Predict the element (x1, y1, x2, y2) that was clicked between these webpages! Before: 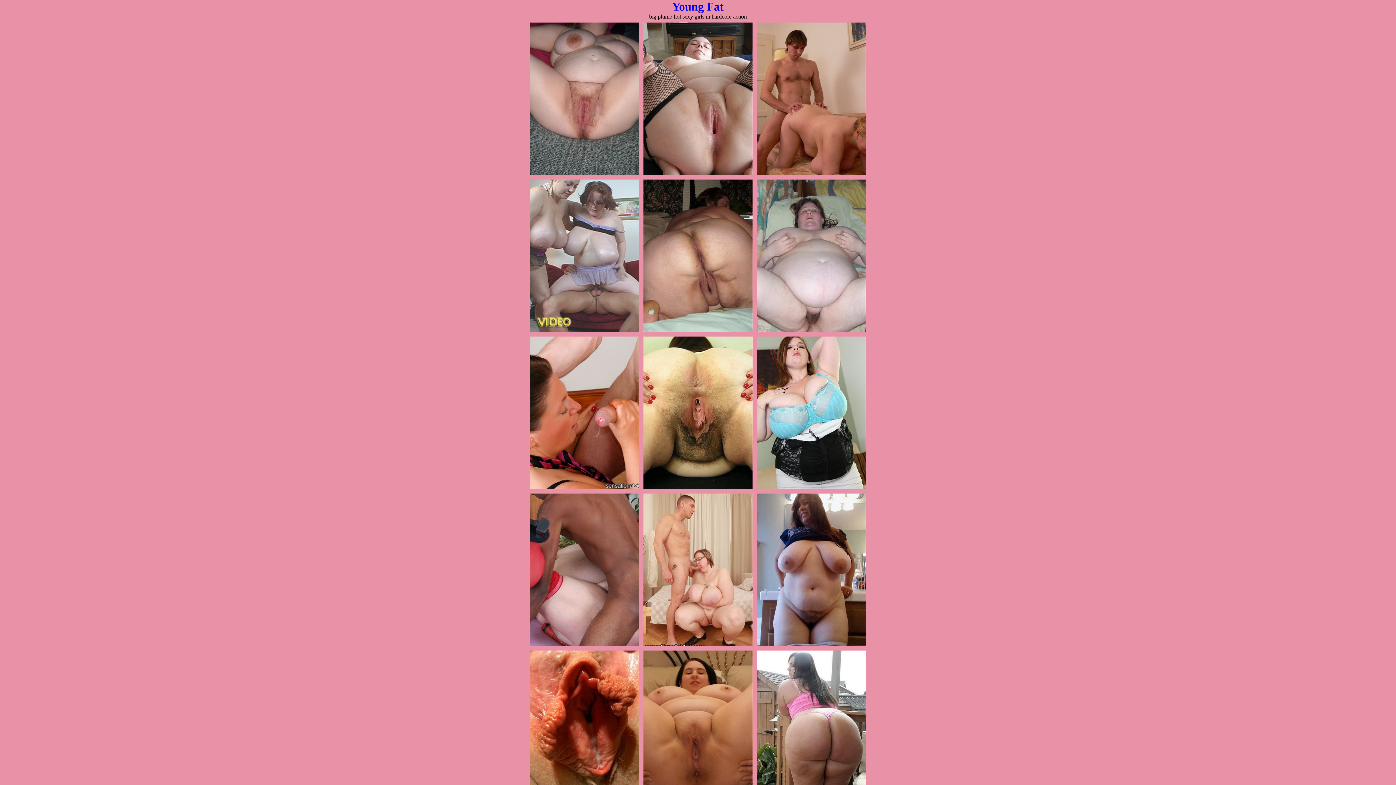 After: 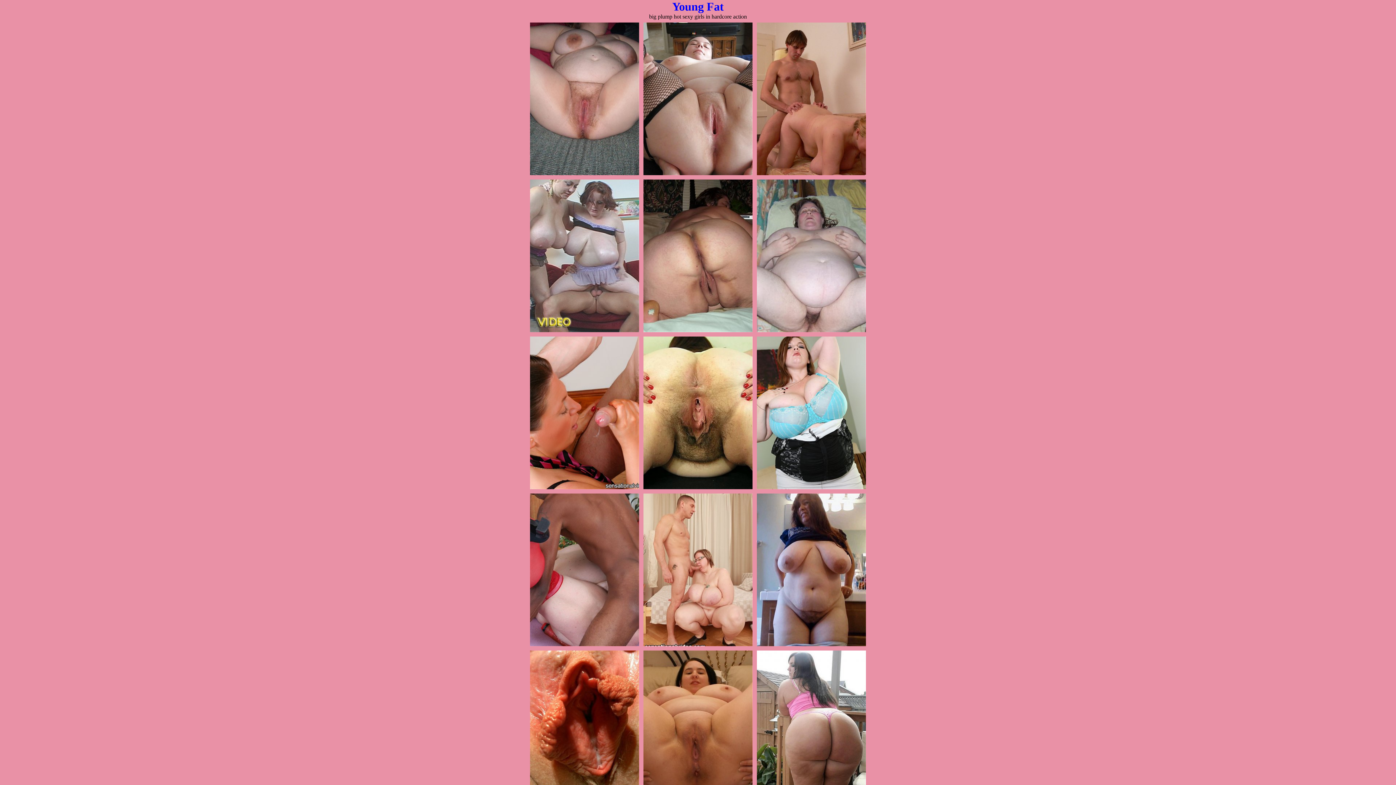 Action: bbox: (757, 327, 866, 333)